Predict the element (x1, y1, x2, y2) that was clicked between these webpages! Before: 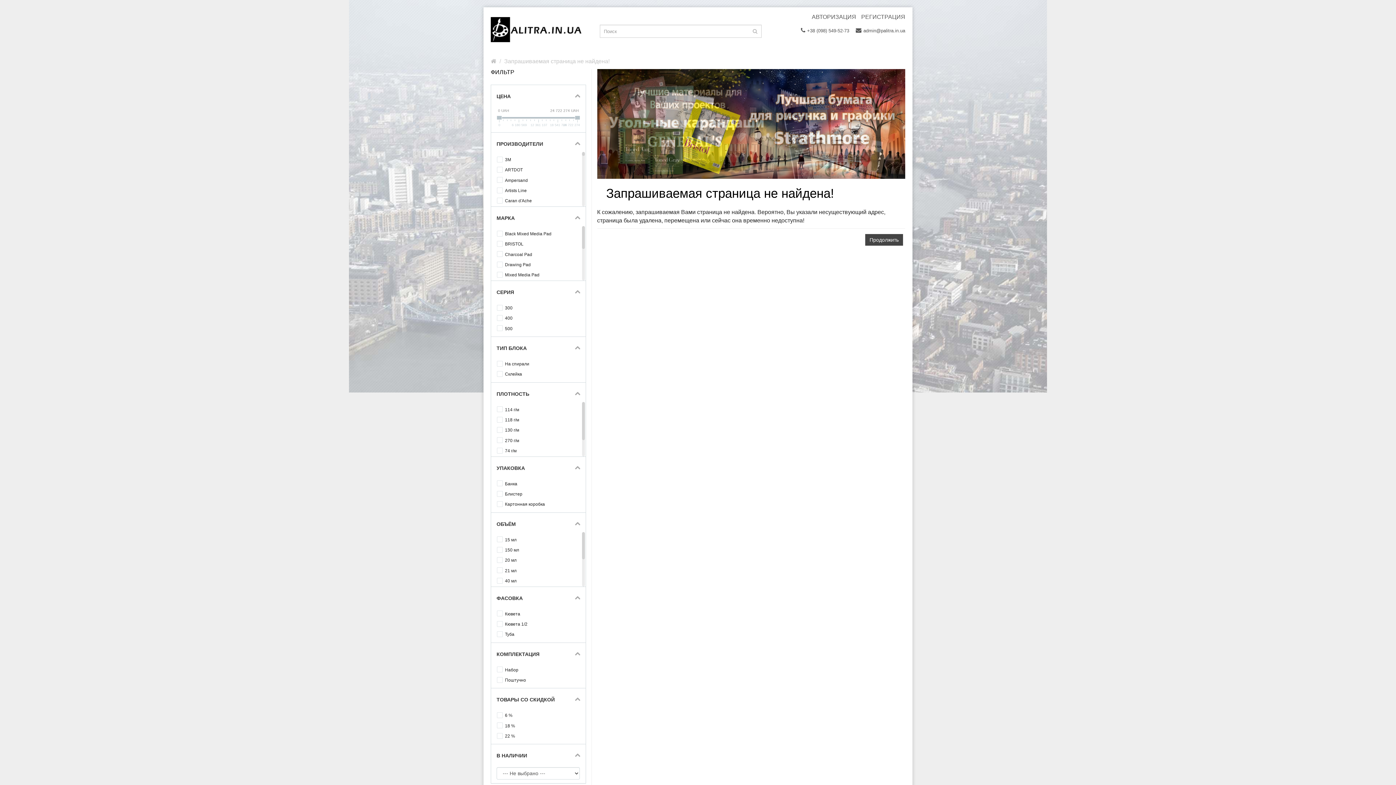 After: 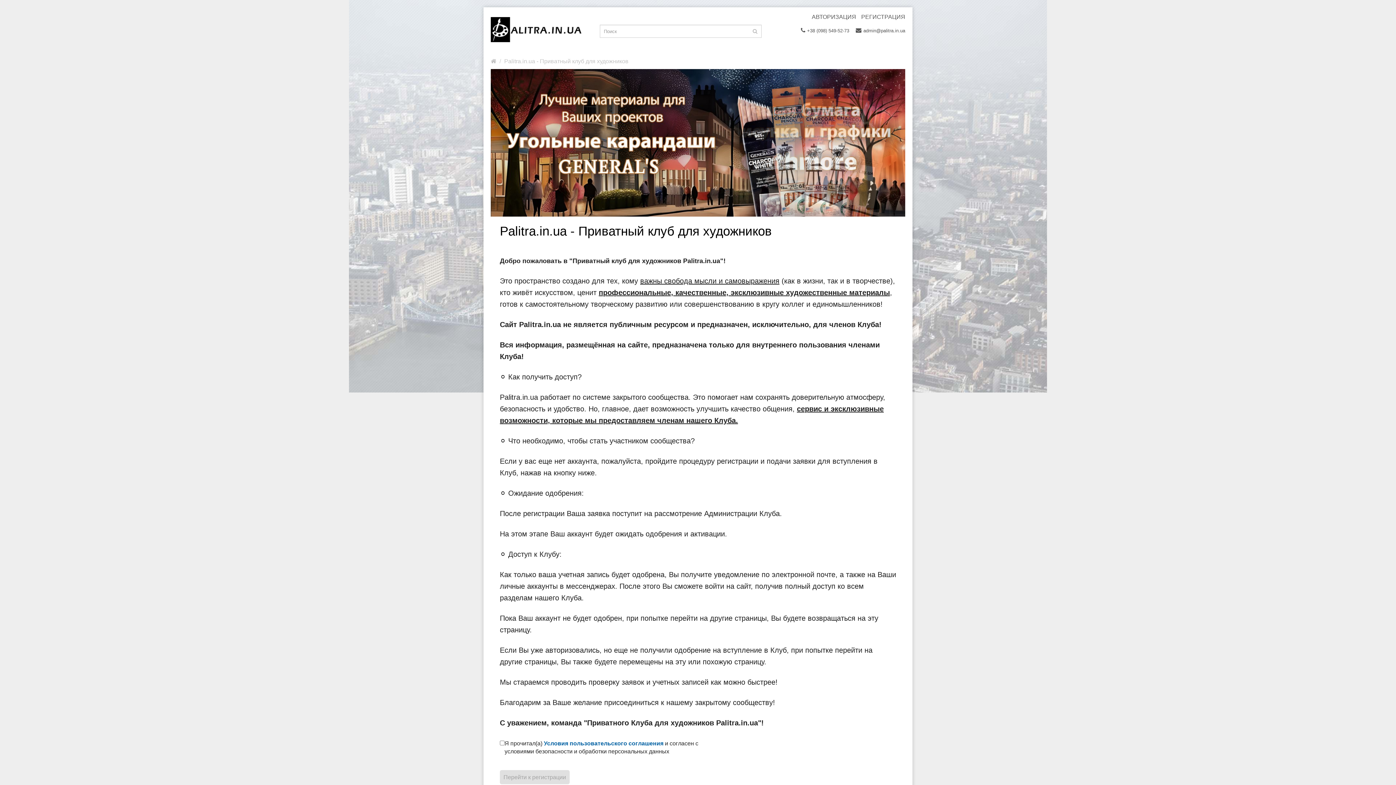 Action: label: Home bbox: (490, 58, 496, 64)